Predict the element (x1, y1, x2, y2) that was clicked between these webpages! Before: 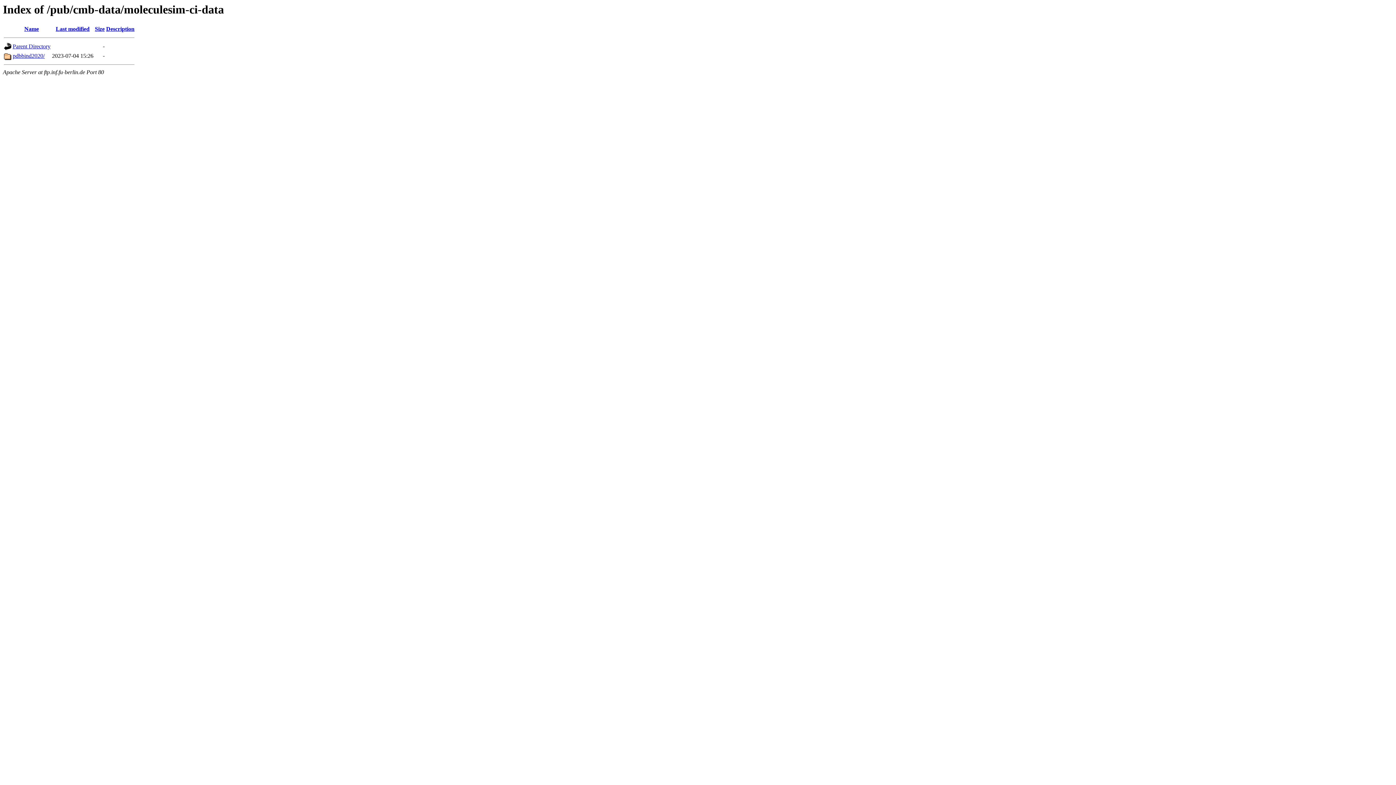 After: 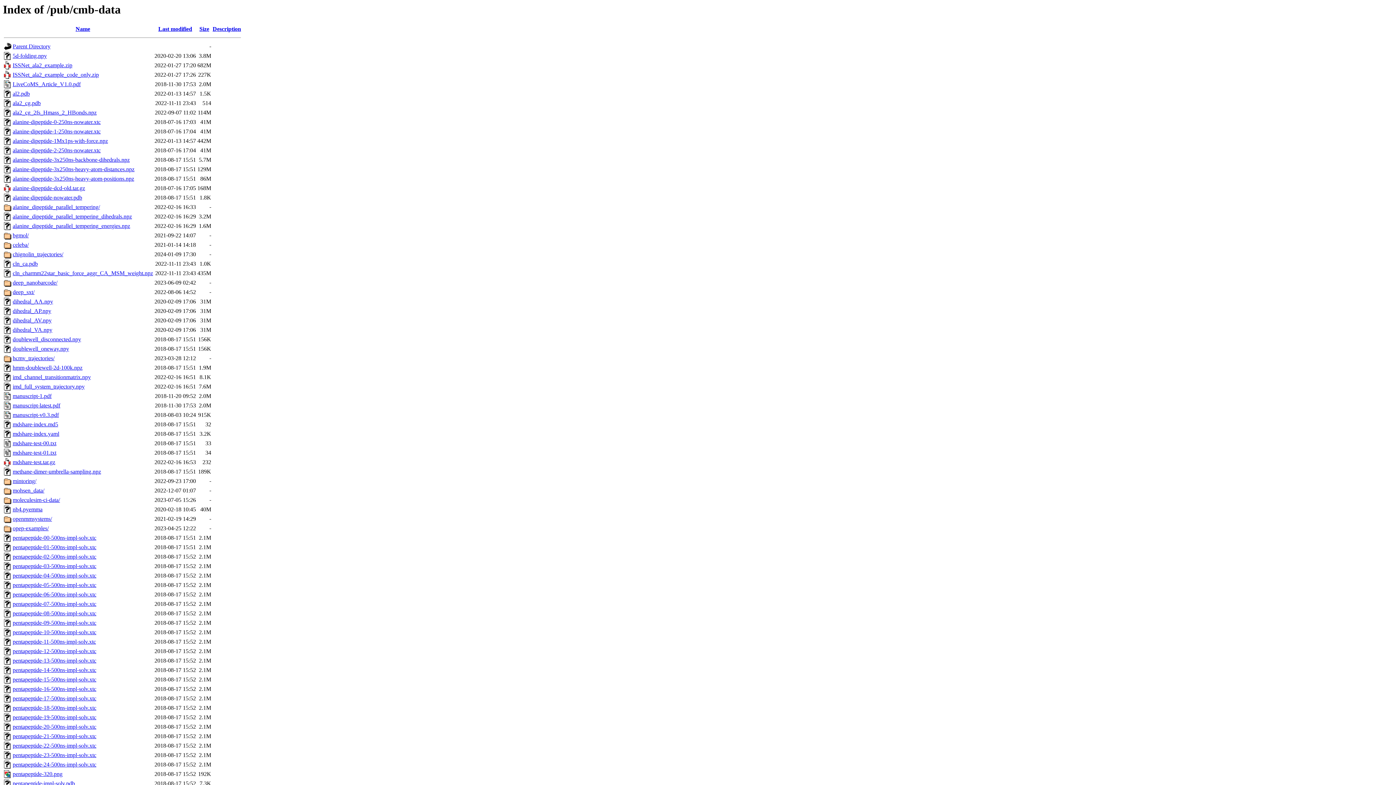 Action: bbox: (12, 43, 50, 49) label: Parent Directory